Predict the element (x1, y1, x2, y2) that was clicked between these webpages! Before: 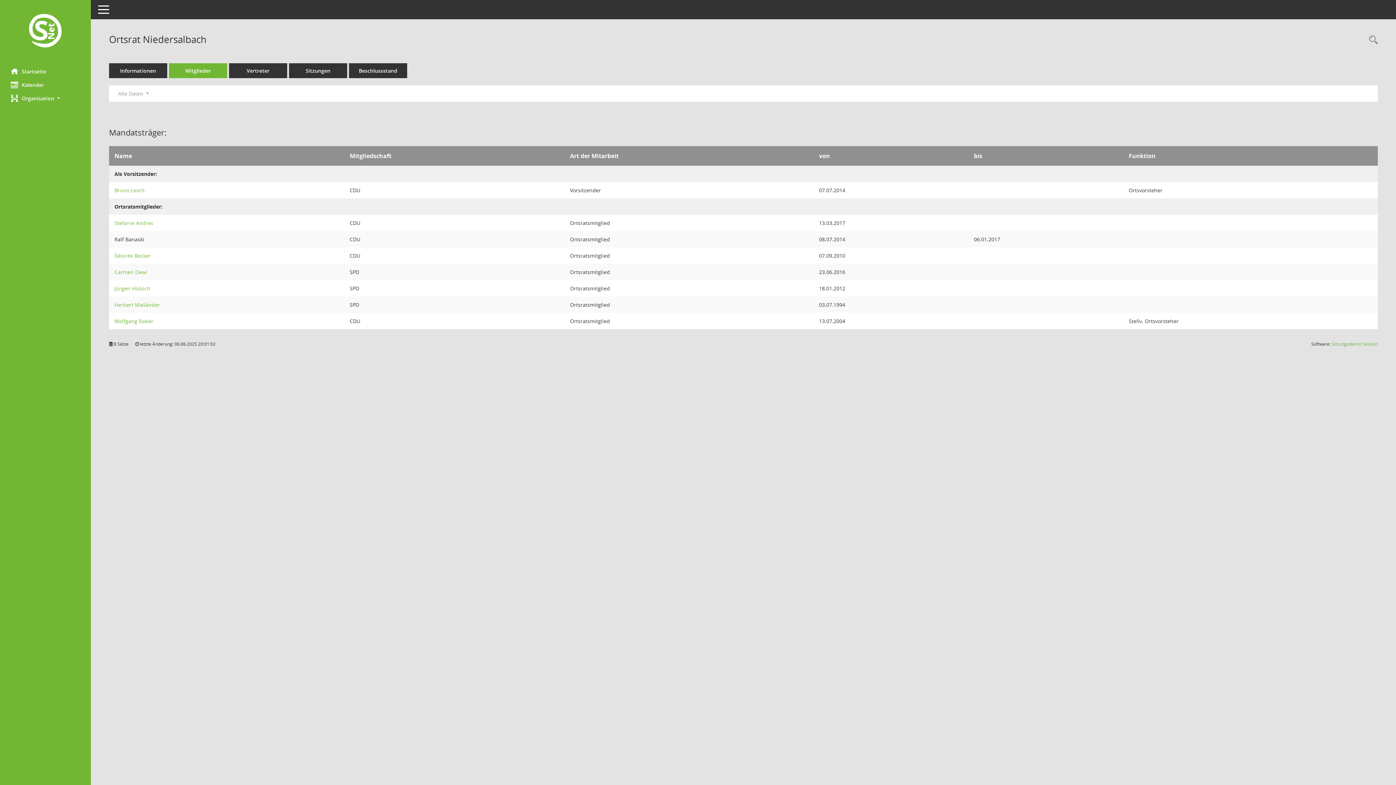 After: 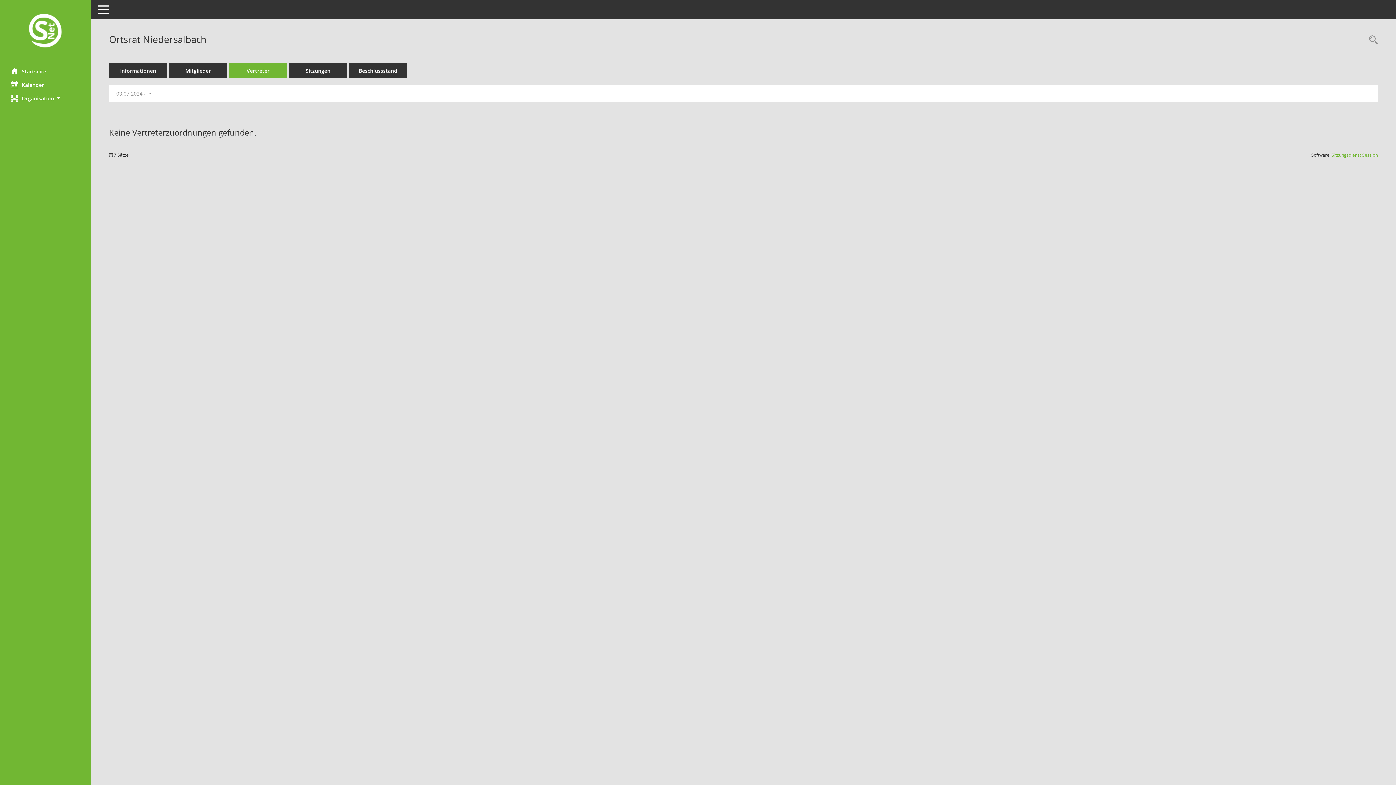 Action: bbox: (229, 63, 287, 78) label: Vertreter